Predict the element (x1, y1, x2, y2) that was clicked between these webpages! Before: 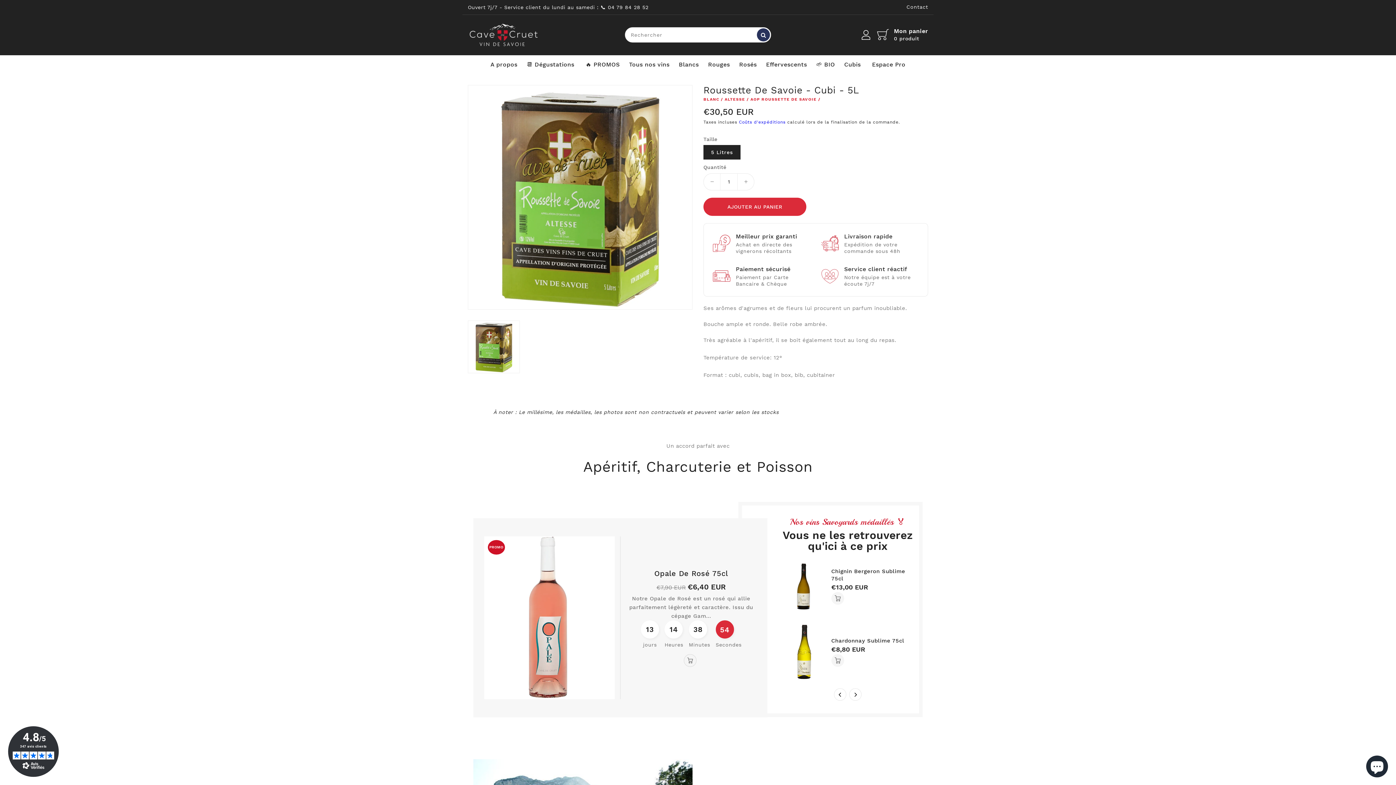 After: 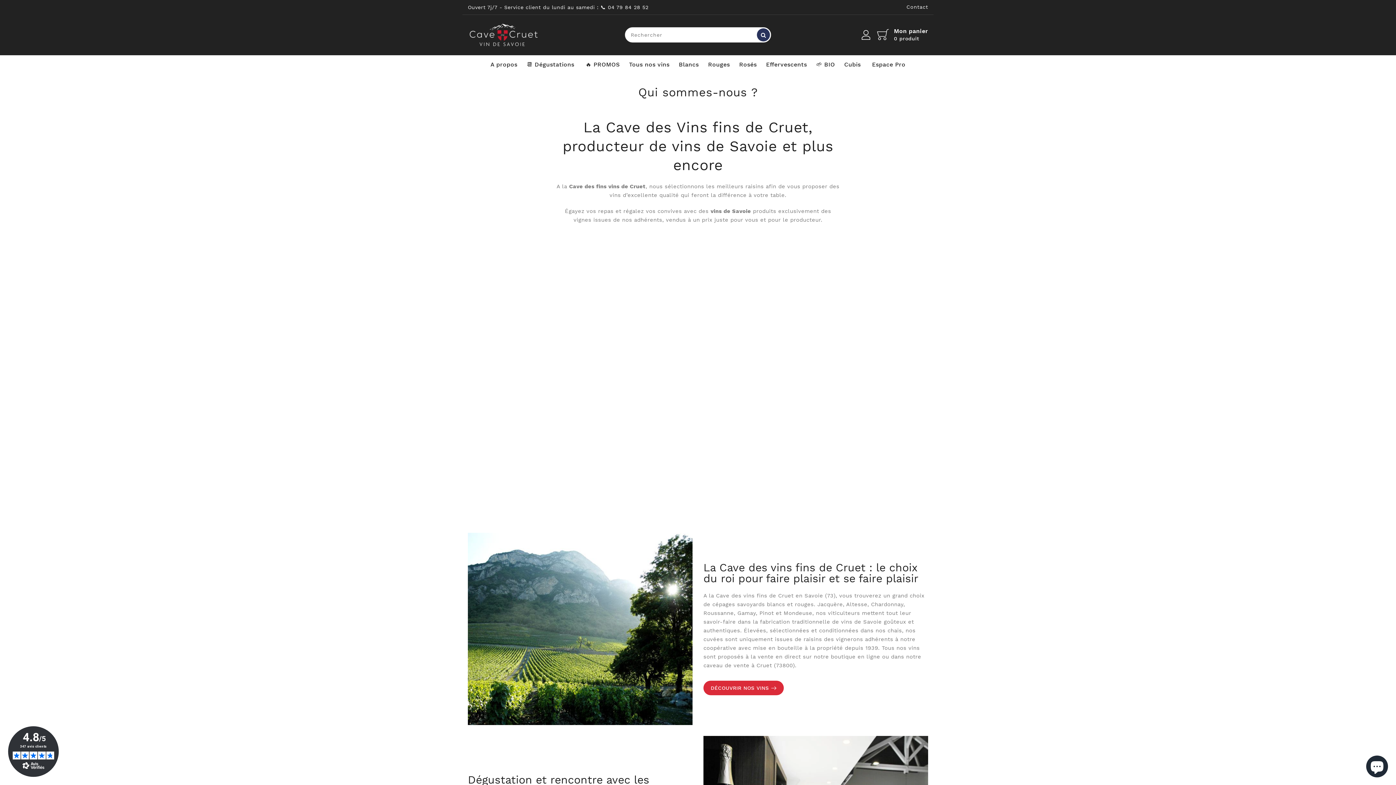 Action: bbox: (487, 55, 521, 74) label: A propos